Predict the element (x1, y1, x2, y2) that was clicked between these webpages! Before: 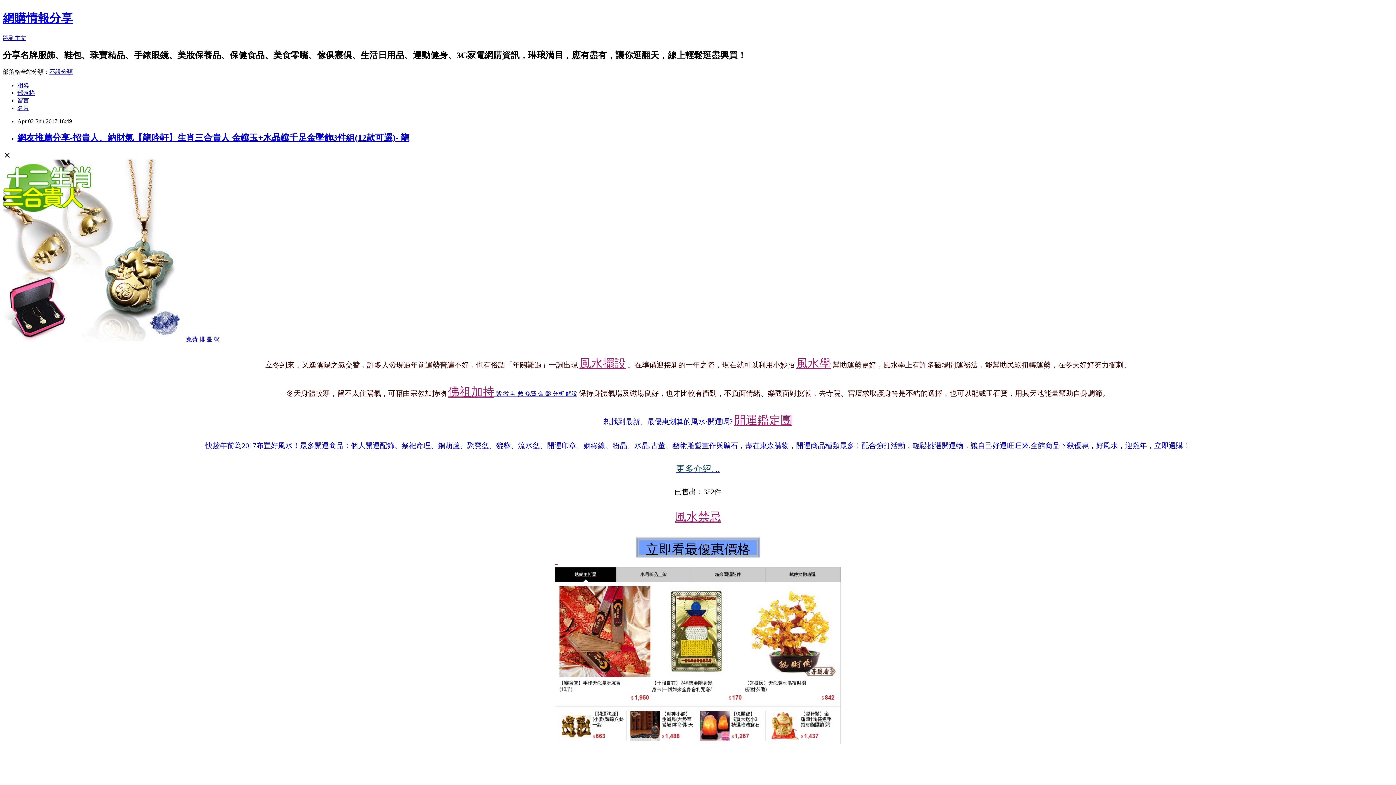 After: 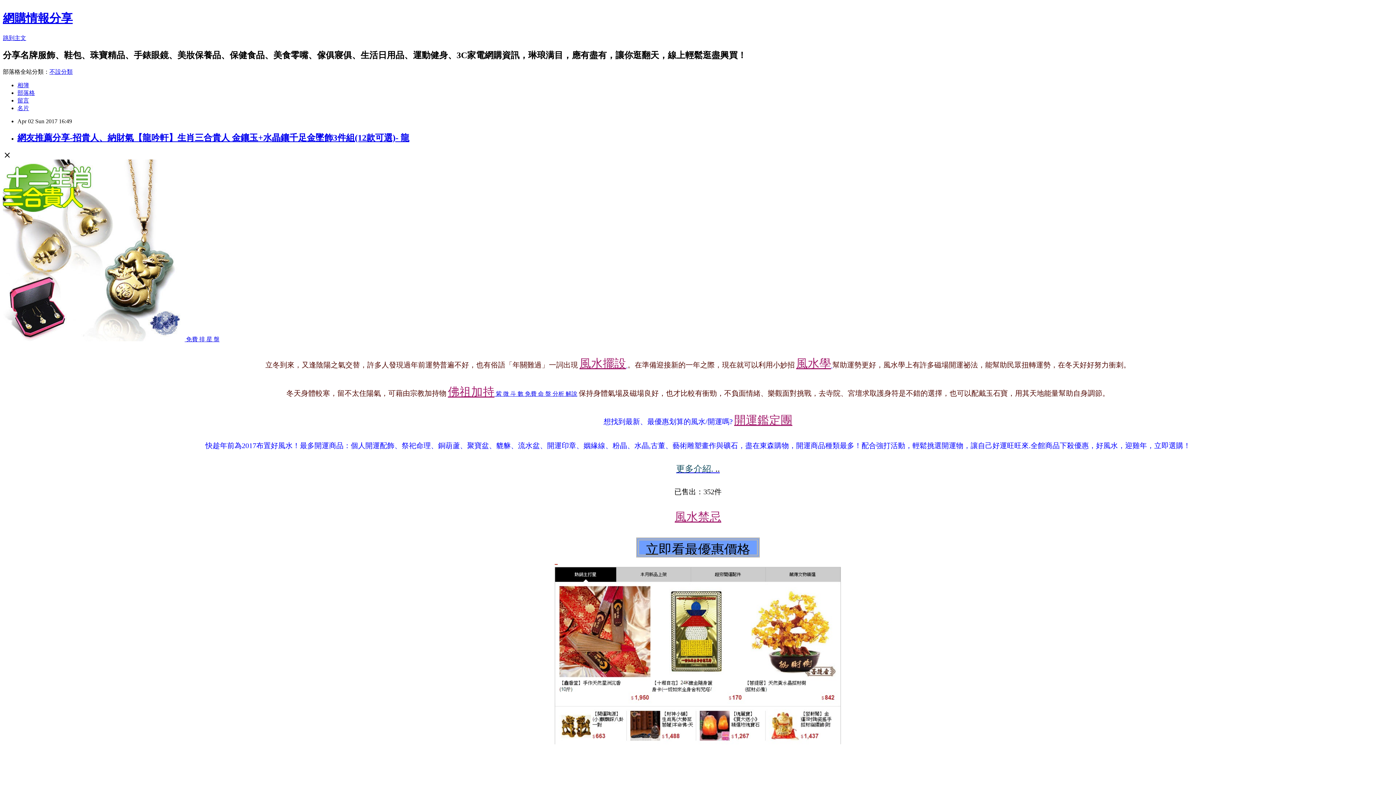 Action: label: 不設分類 bbox: (49, 68, 72, 74)